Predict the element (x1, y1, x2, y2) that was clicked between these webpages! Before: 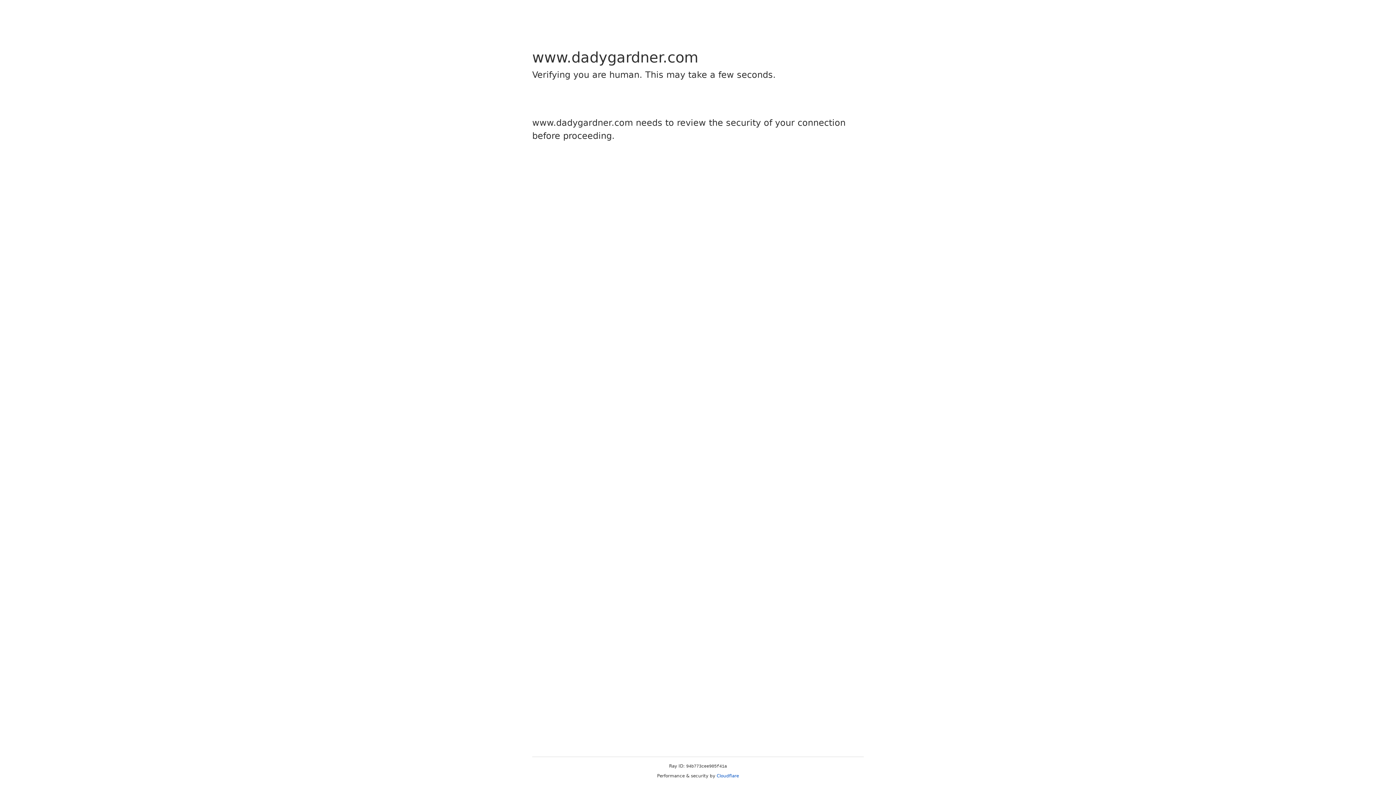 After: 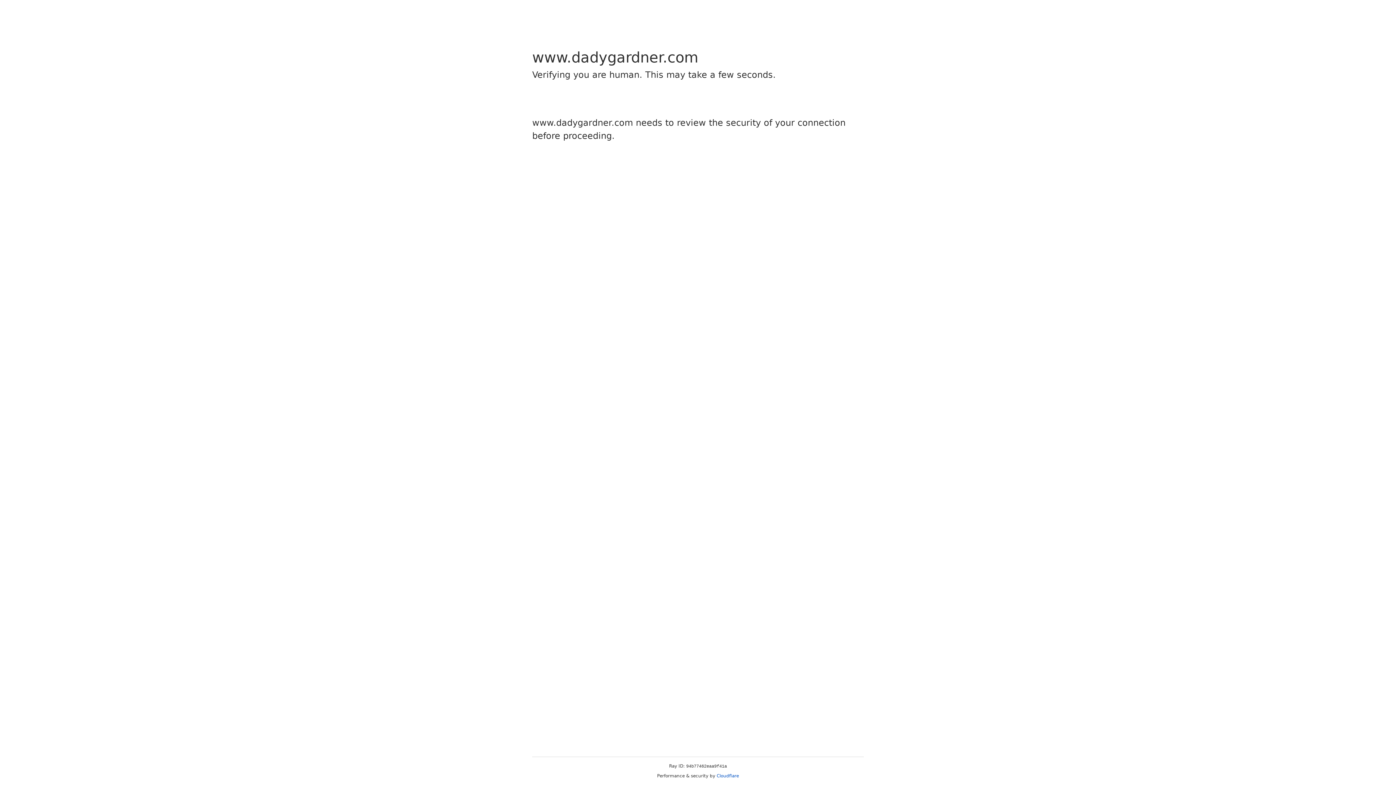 Action: label: Cloudflare bbox: (716, 773, 739, 778)